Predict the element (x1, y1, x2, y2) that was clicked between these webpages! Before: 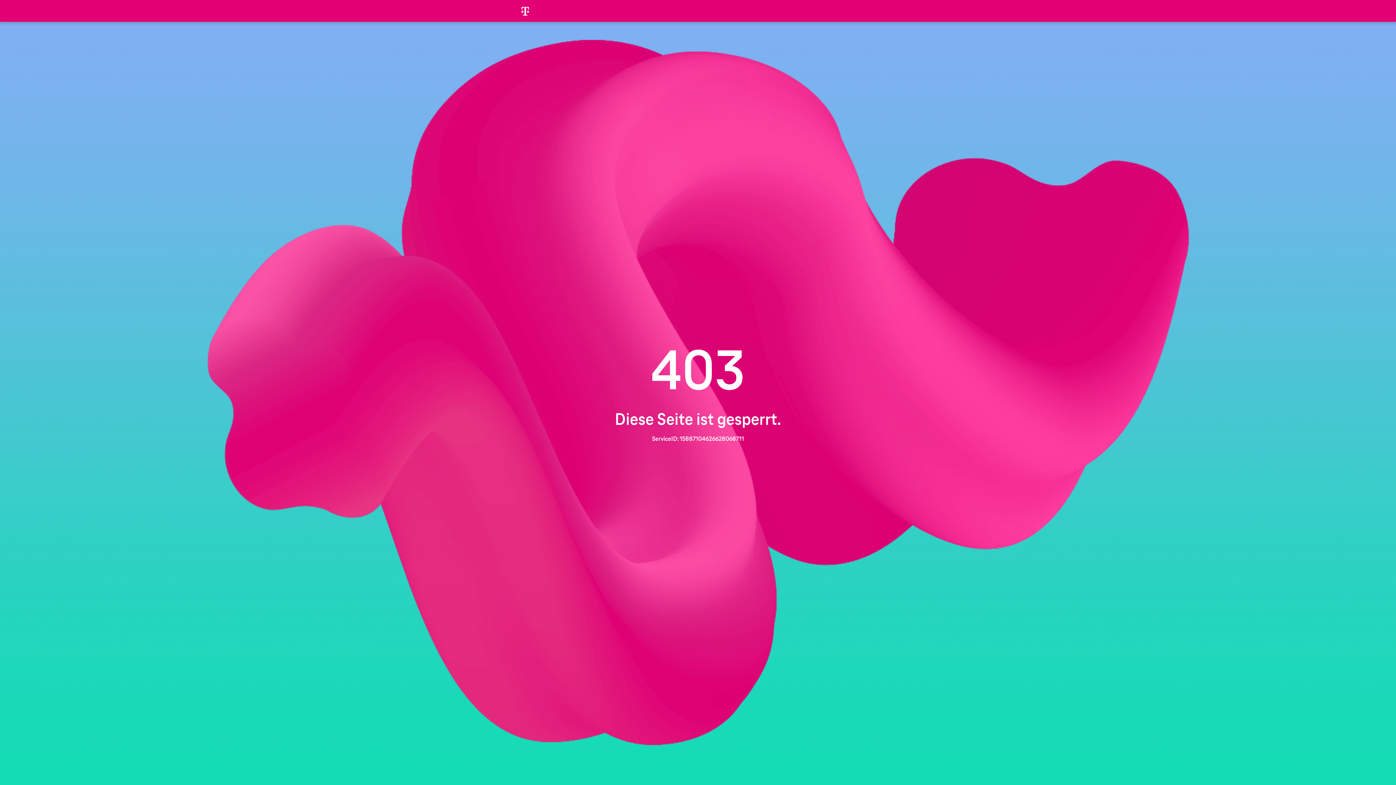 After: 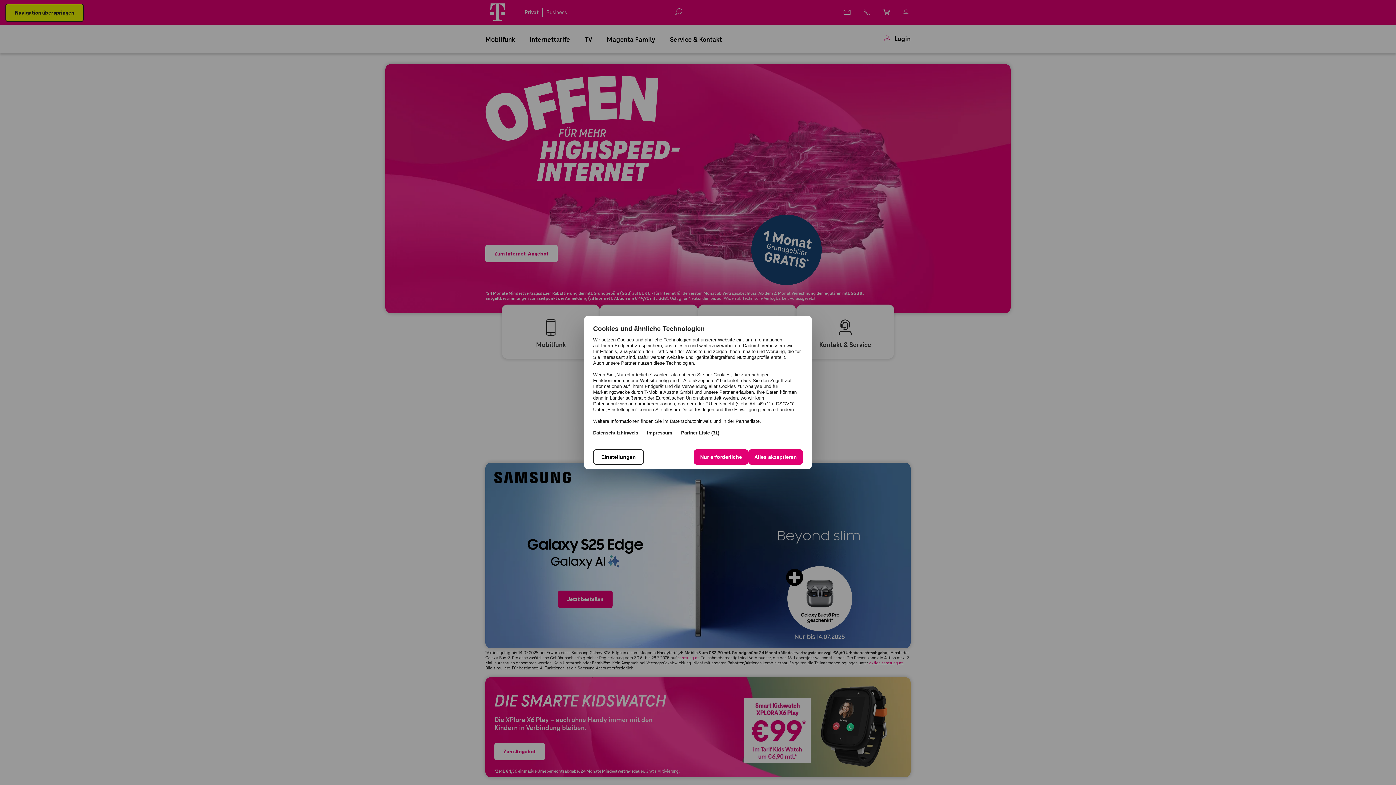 Action: bbox: (507, 0, 543, 21)